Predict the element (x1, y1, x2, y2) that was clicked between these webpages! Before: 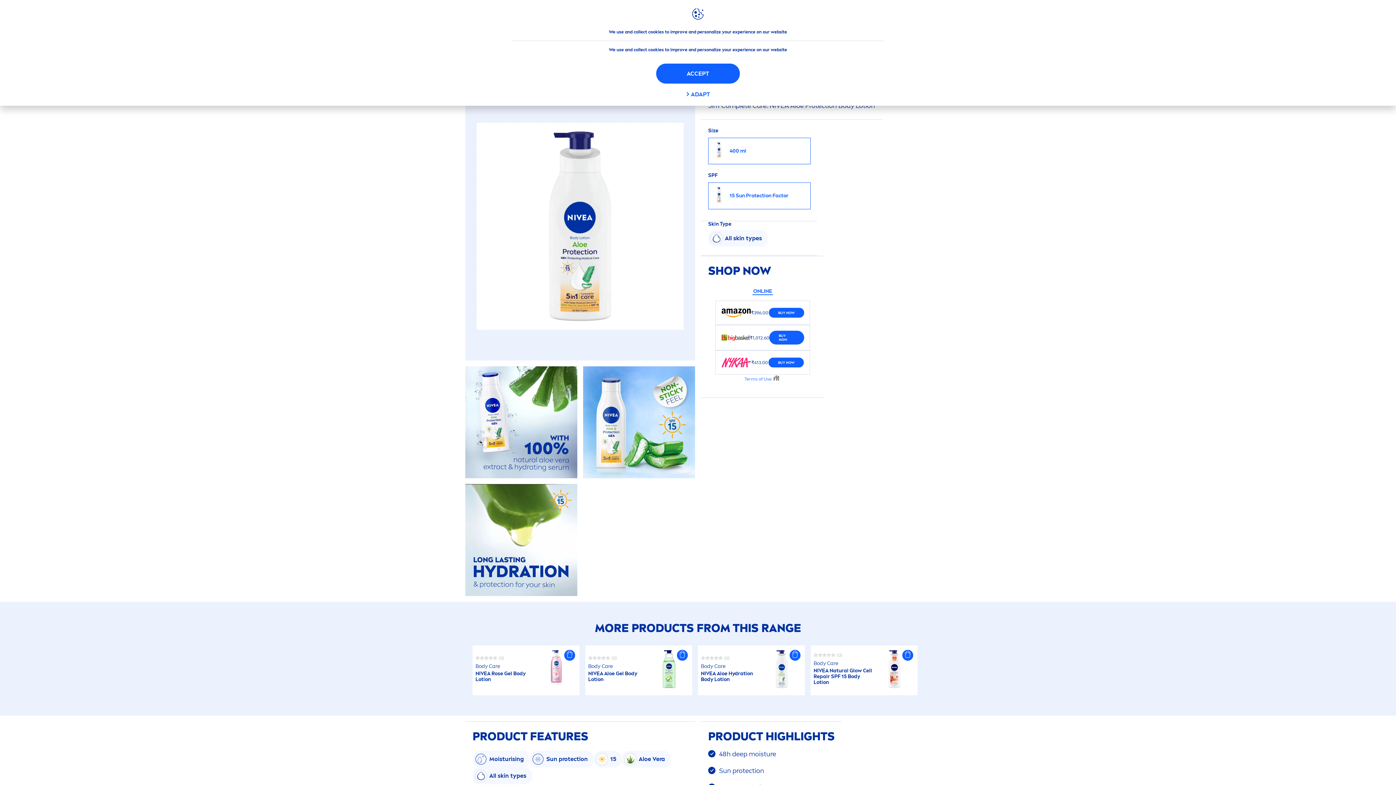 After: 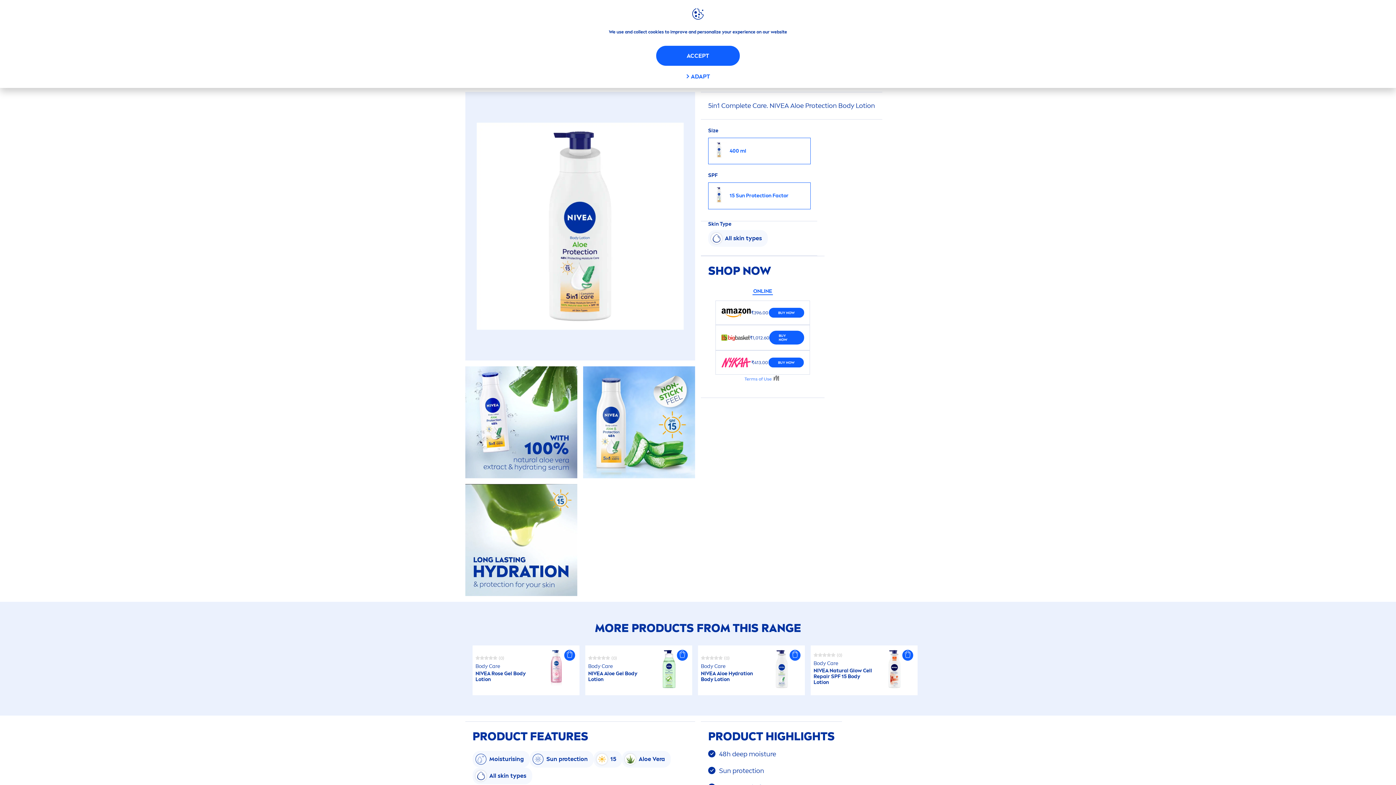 Action: label: 400 ml bbox: (708, 137, 810, 164)